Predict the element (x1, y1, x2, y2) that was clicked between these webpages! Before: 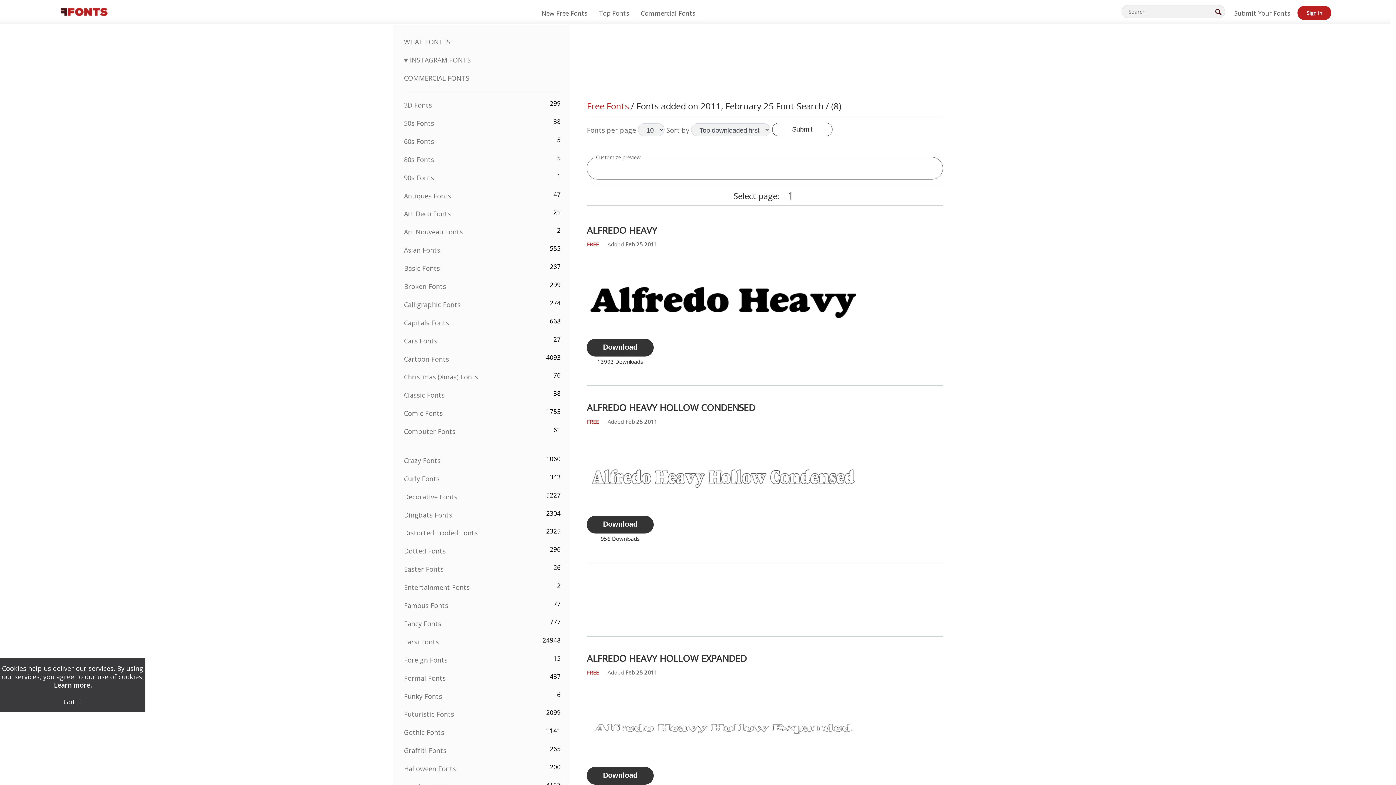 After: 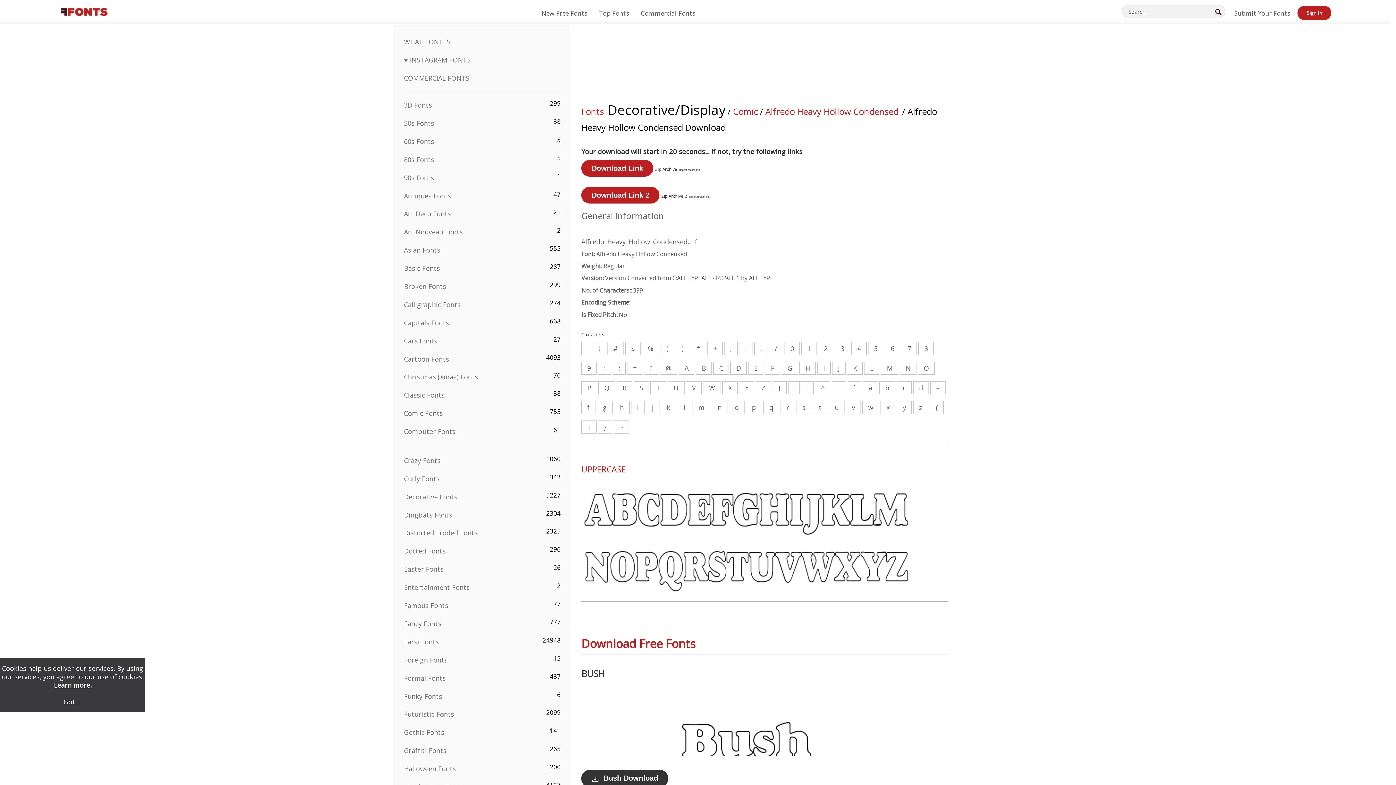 Action: bbox: (586, 516, 653, 533) label: Download